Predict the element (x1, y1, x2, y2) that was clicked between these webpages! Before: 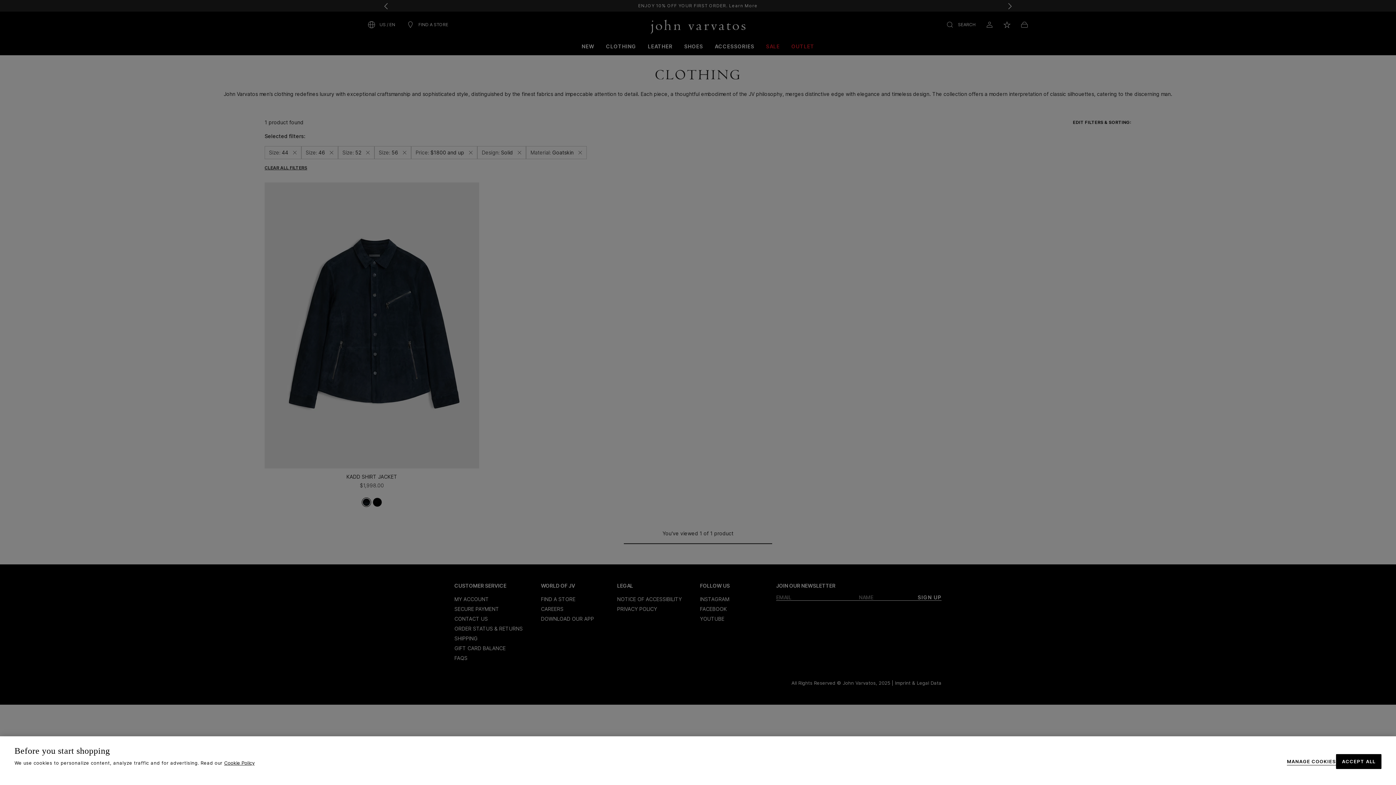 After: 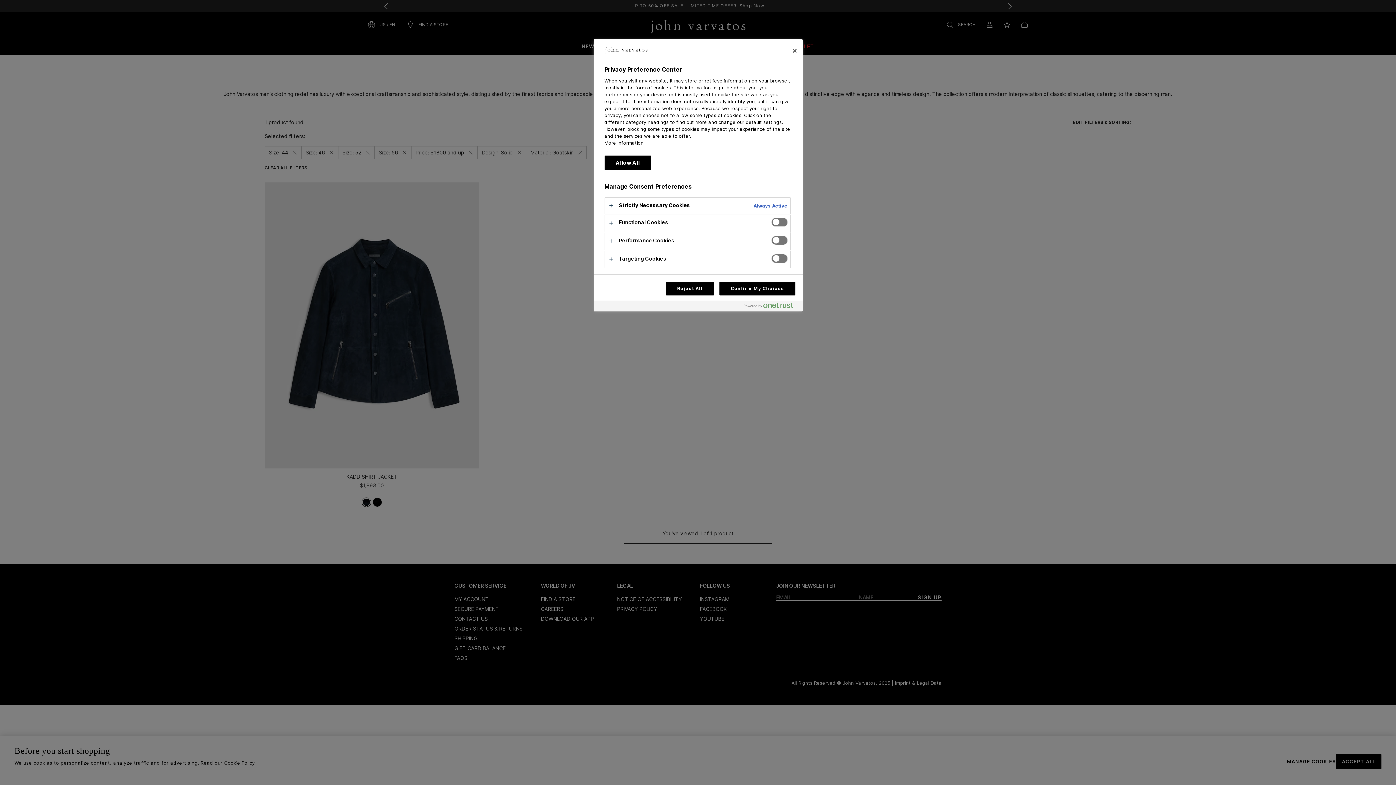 Action: label: MANAGE COOKIES bbox: (1287, 759, 1336, 764)